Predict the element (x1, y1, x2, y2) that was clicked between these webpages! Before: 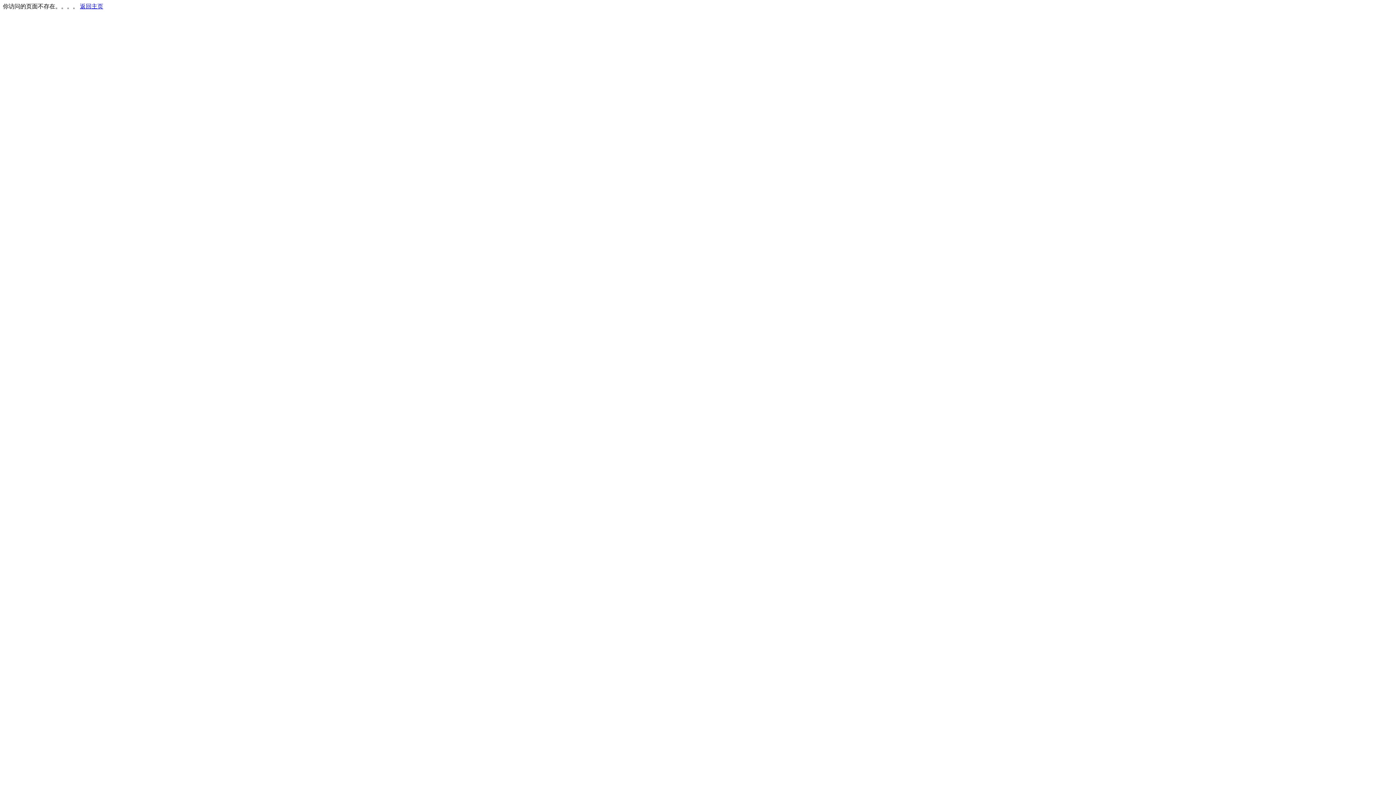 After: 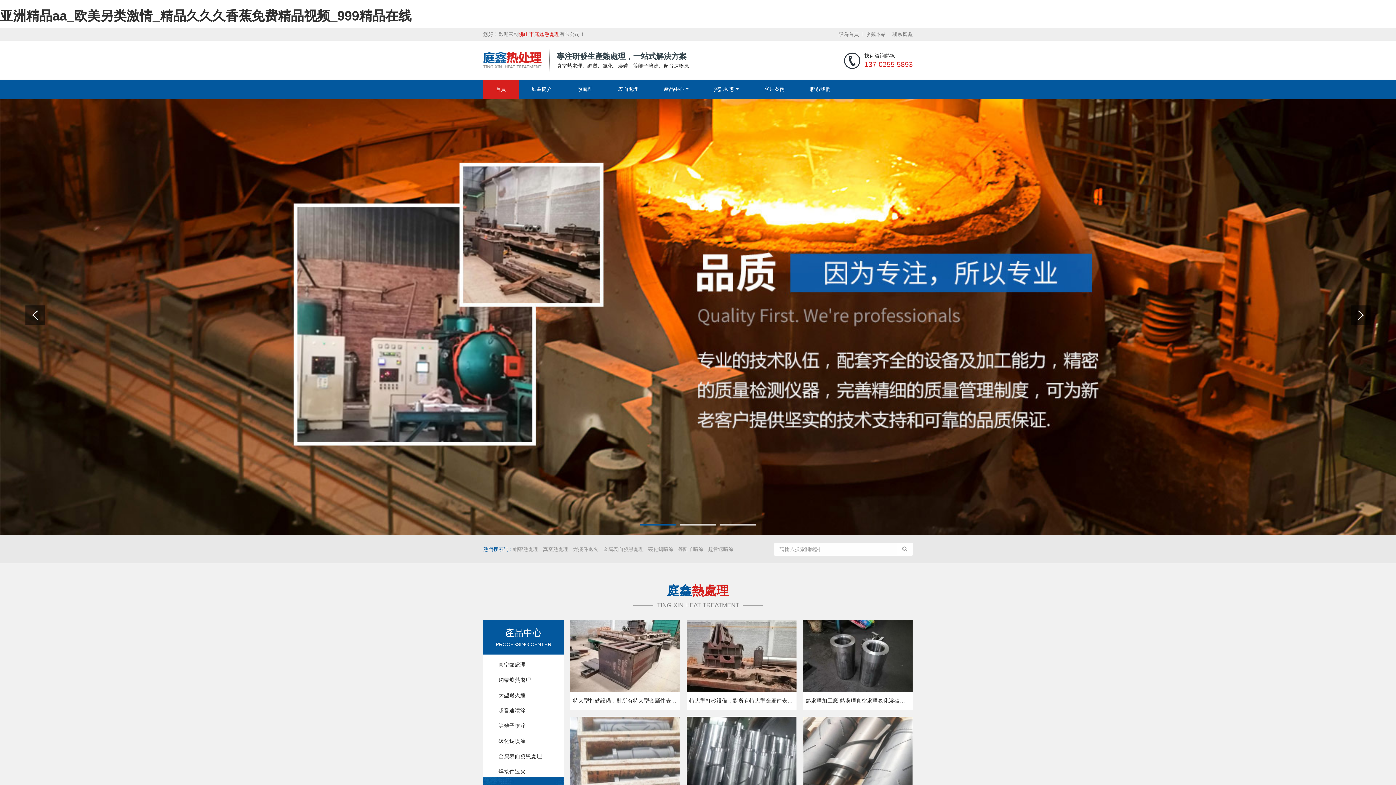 Action: bbox: (80, 3, 103, 9) label: 返回主页